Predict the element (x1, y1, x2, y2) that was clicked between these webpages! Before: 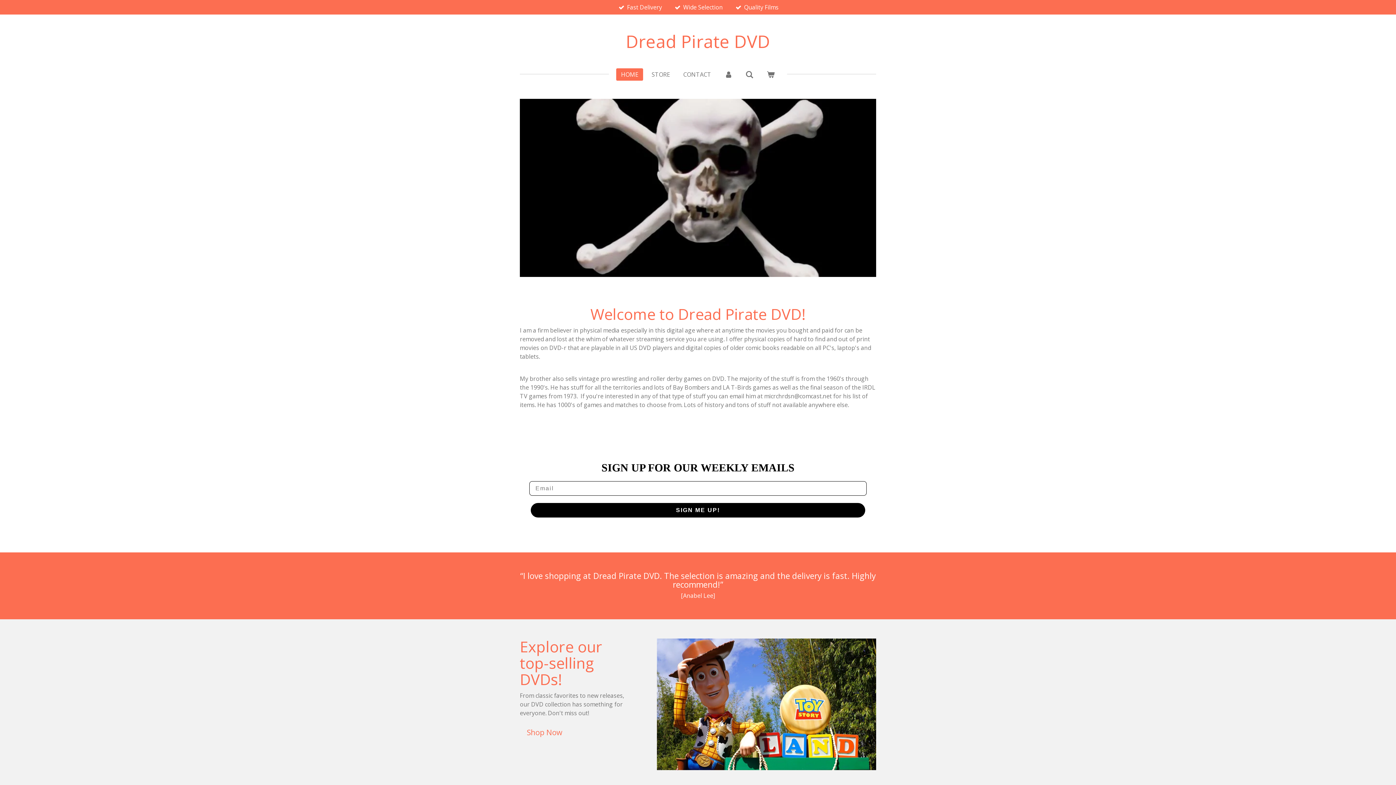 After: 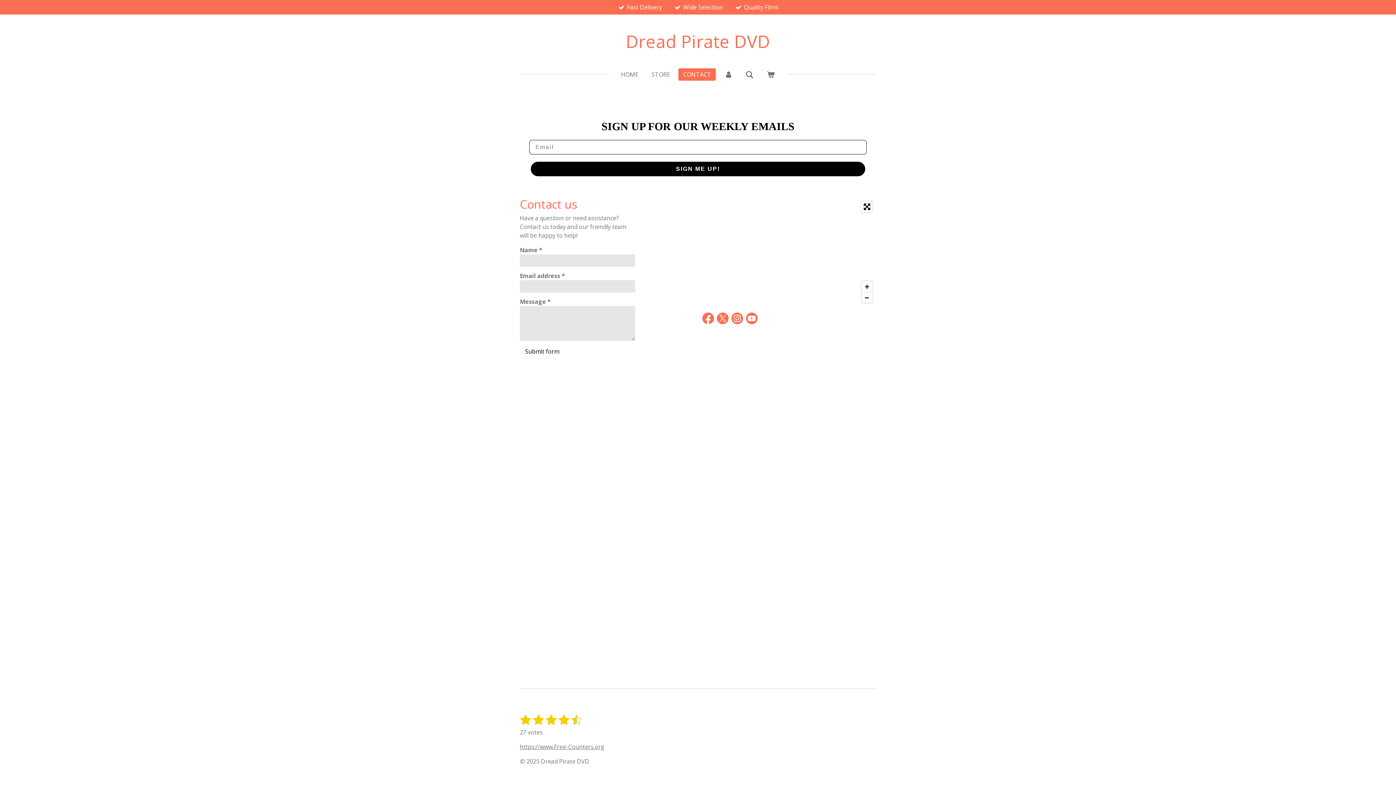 Action: bbox: (678, 68, 716, 80) label: CONTACT